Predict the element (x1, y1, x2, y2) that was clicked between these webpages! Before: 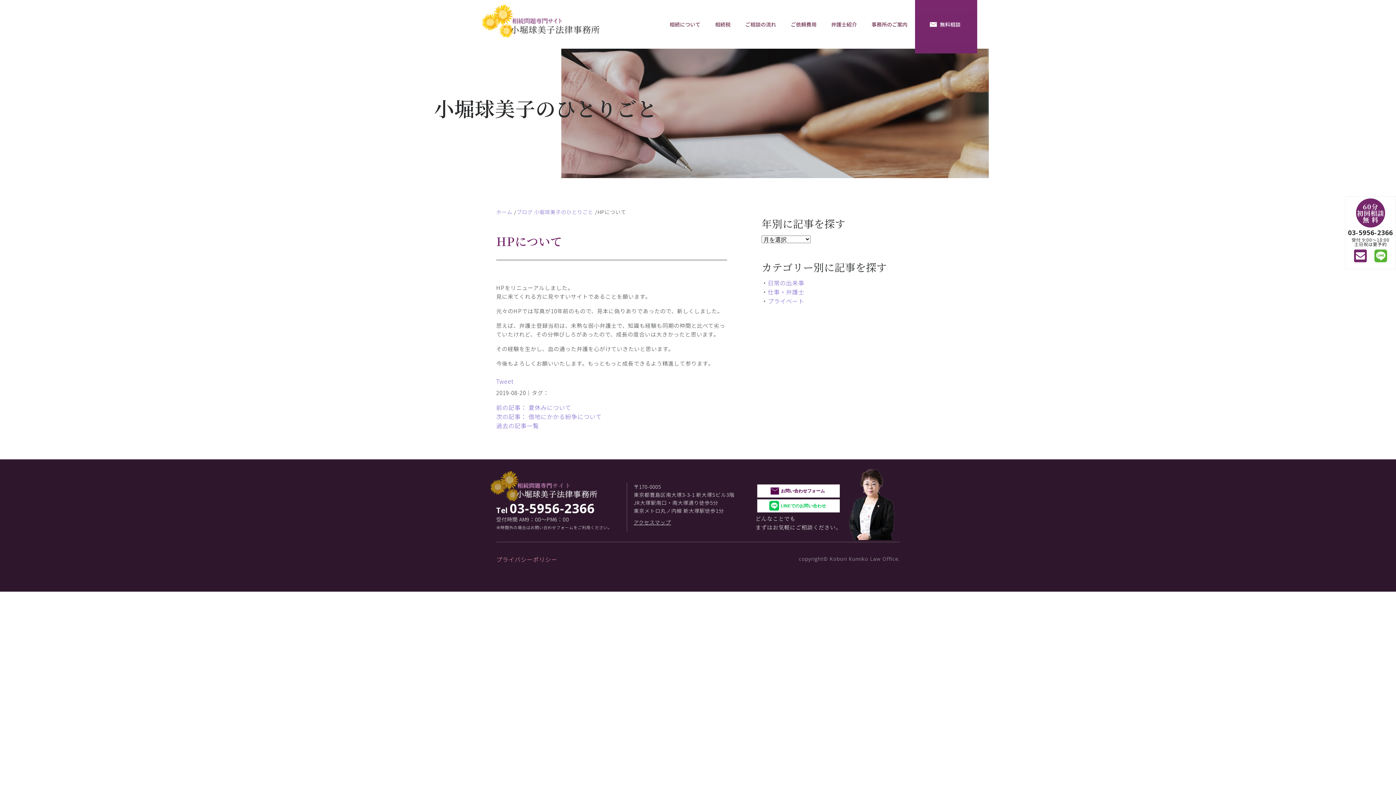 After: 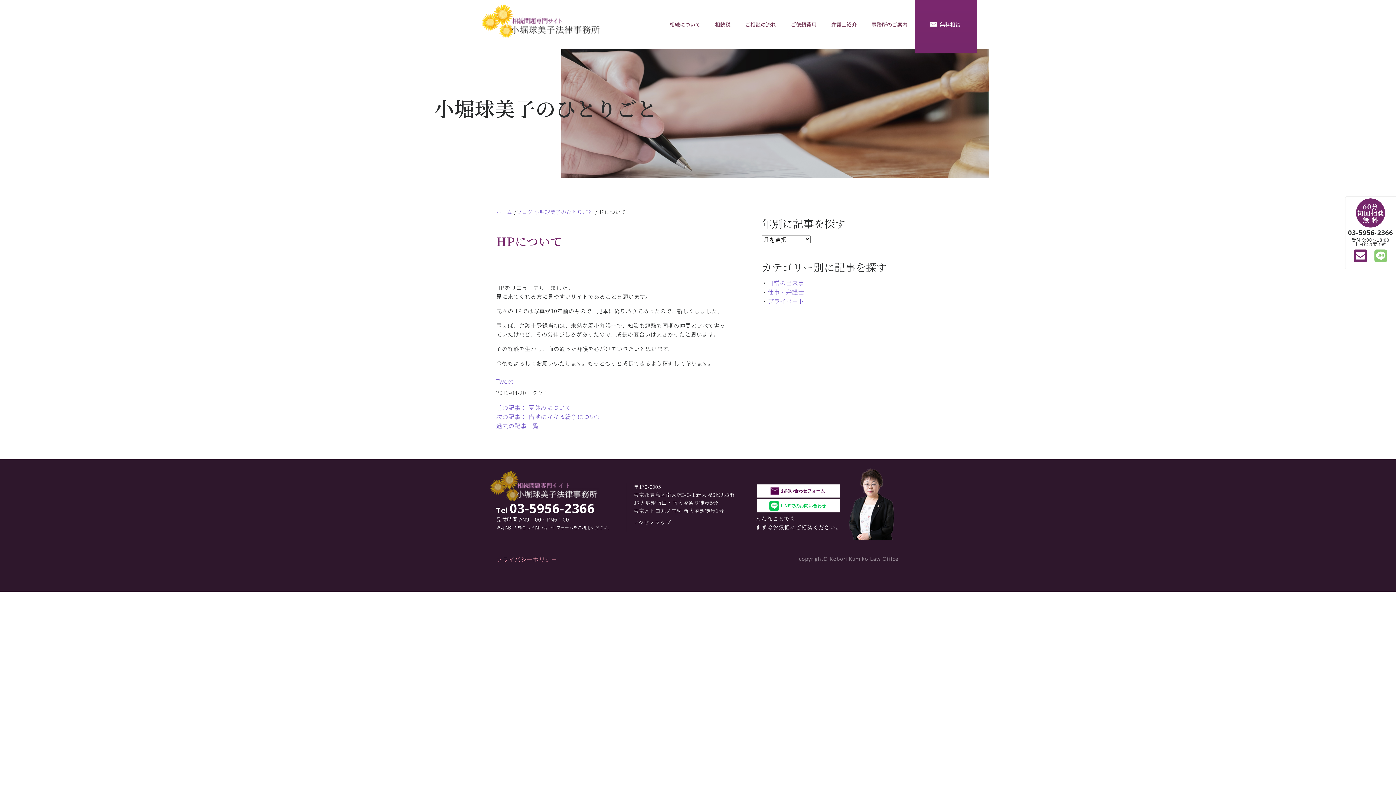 Action: bbox: (1374, 249, 1387, 262)